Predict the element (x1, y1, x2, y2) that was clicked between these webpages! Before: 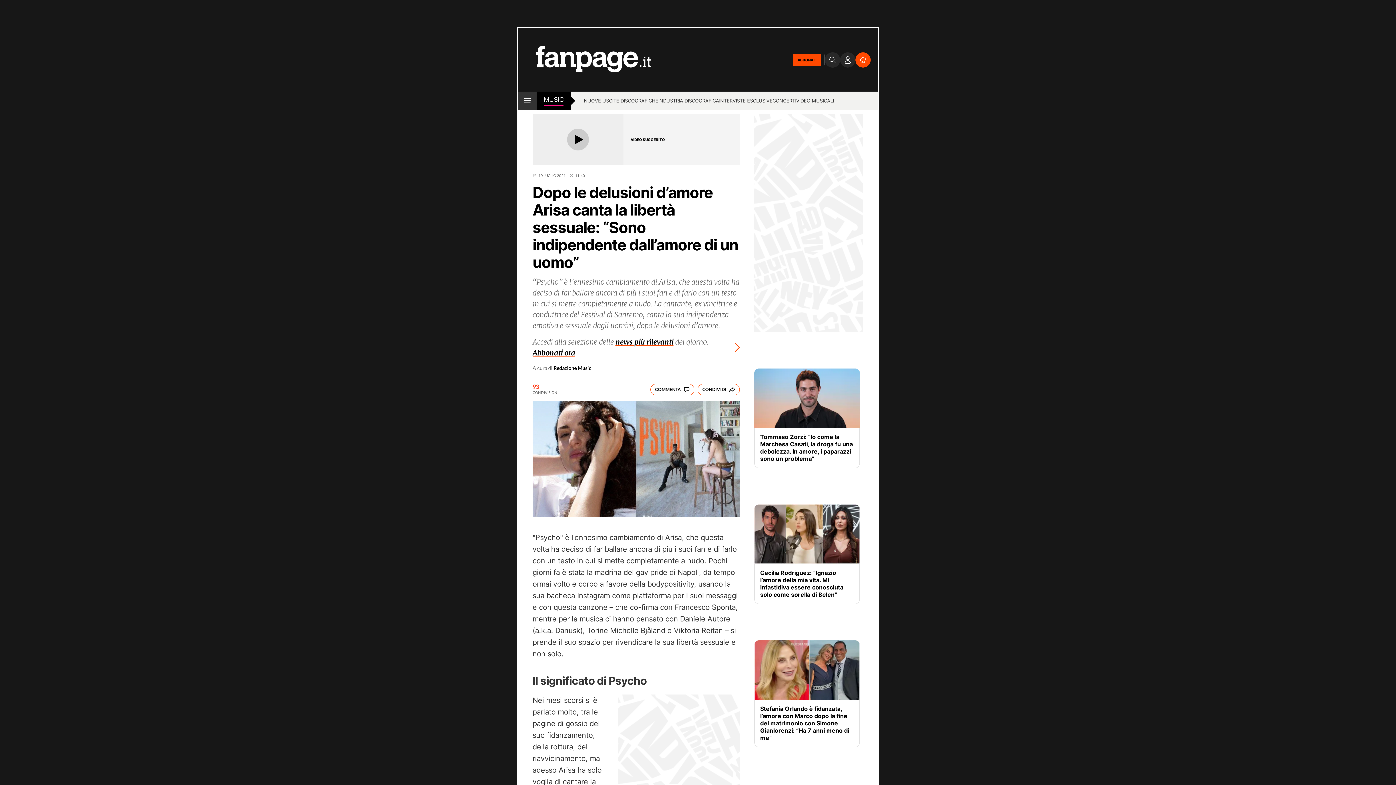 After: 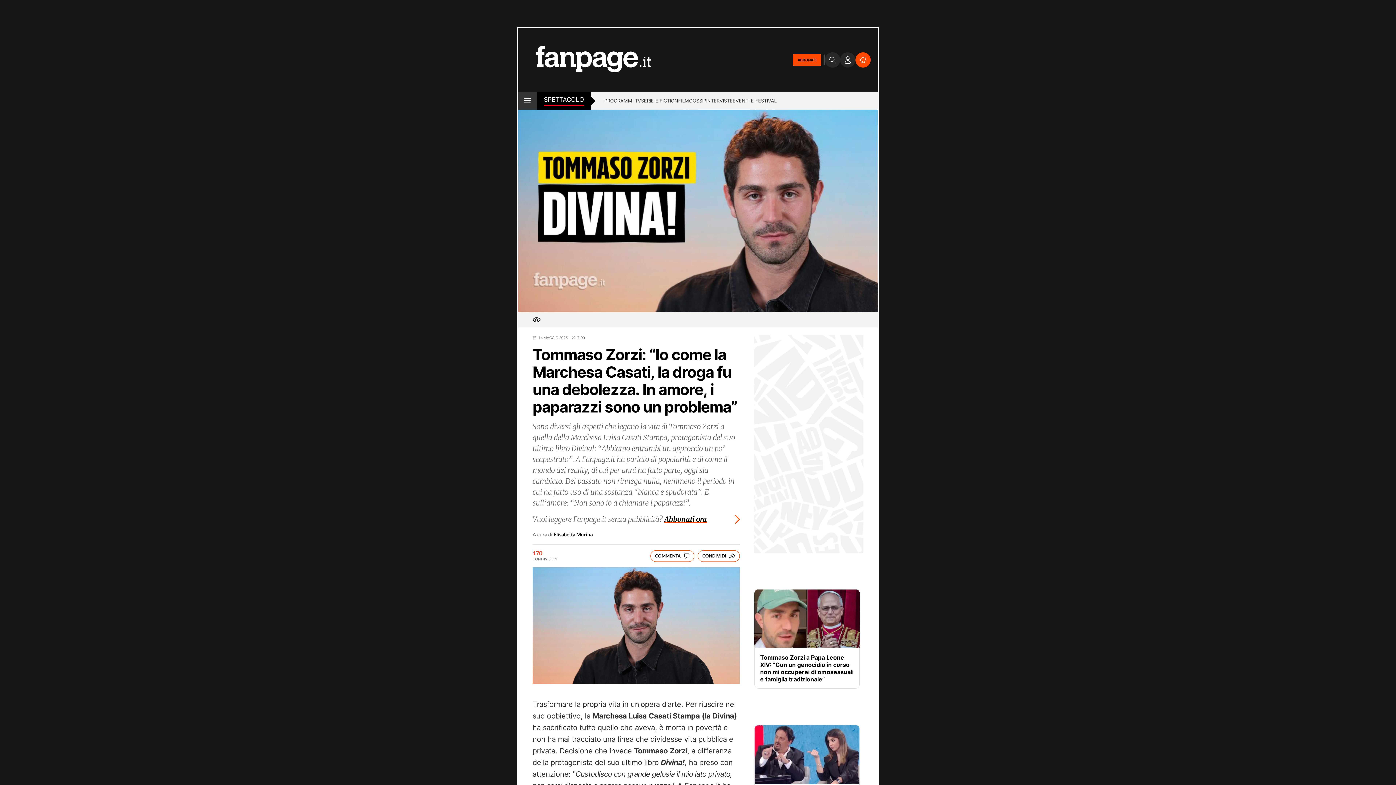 Action: bbox: (760, 433, 854, 462) label: Tommaso Zorzi: “Io come la Marchesa Casati, la droga fu una debolezza. In amore, i paparazzi sono un problema”